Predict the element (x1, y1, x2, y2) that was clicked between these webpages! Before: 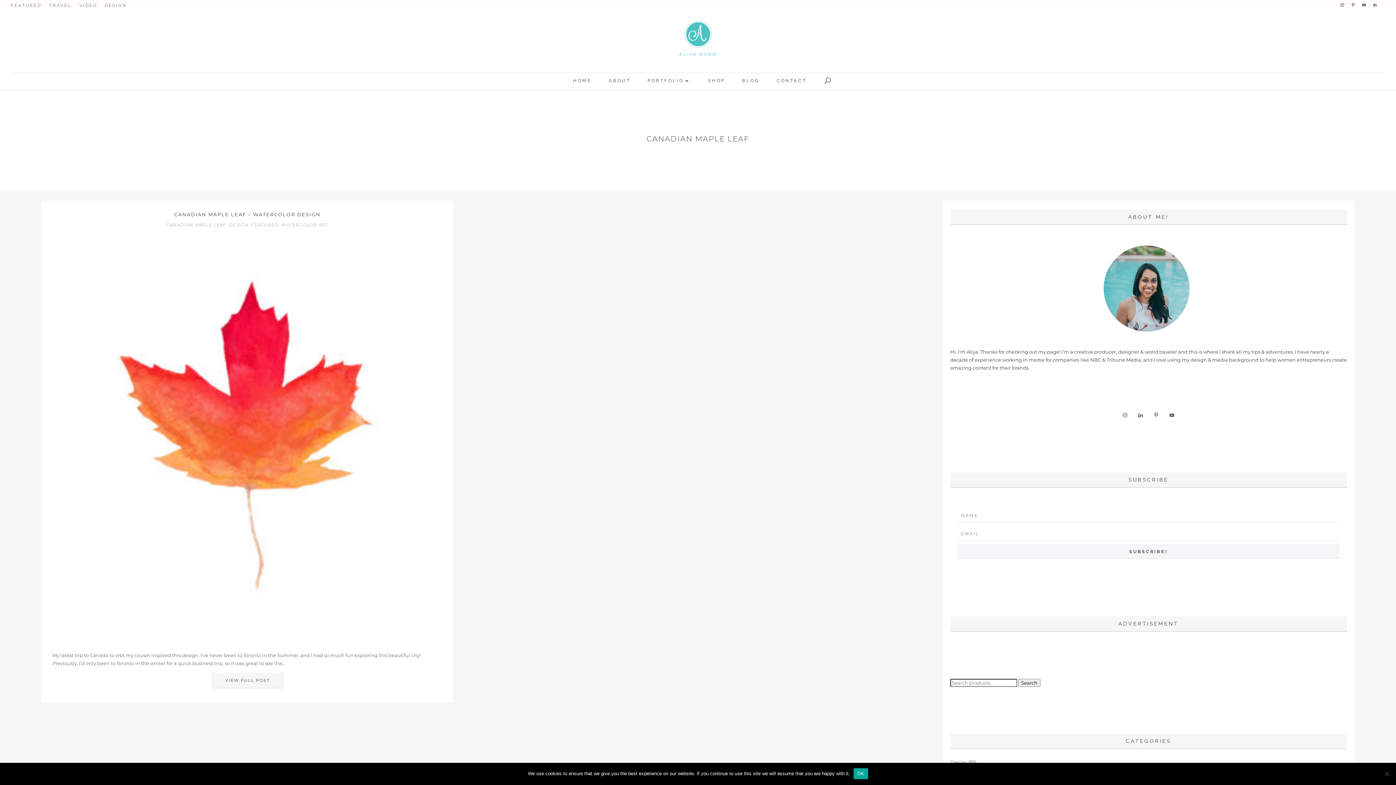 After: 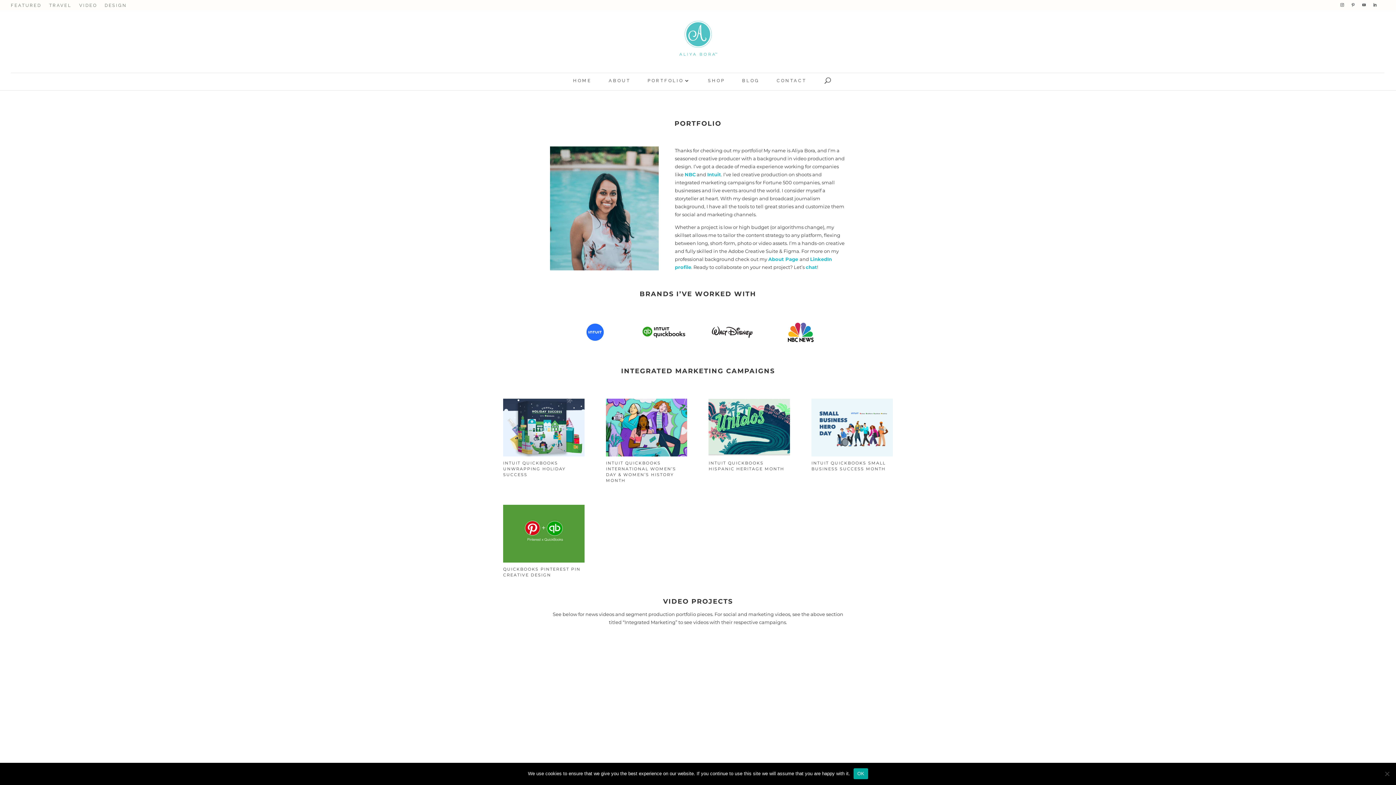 Action: label: PORTFOLIO bbox: (647, 78, 691, 90)